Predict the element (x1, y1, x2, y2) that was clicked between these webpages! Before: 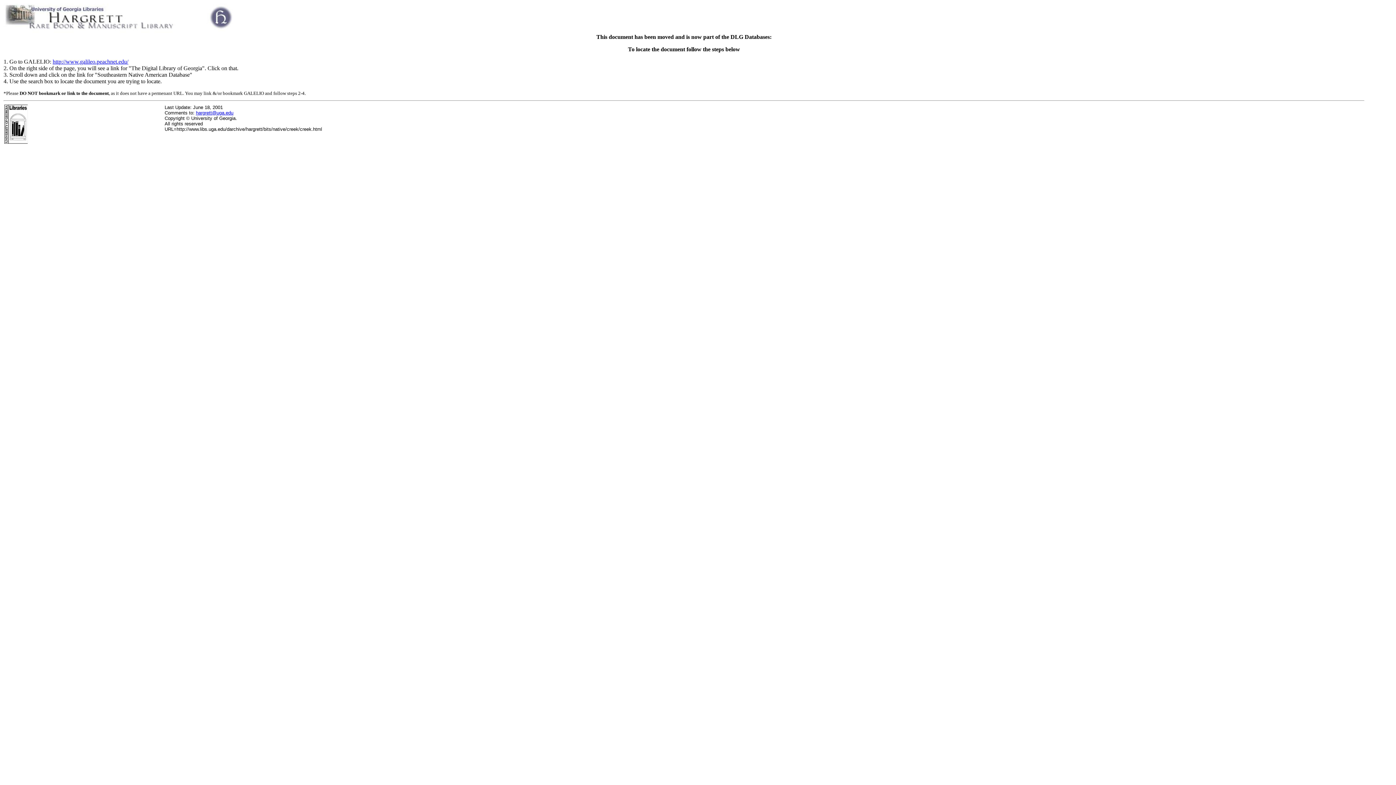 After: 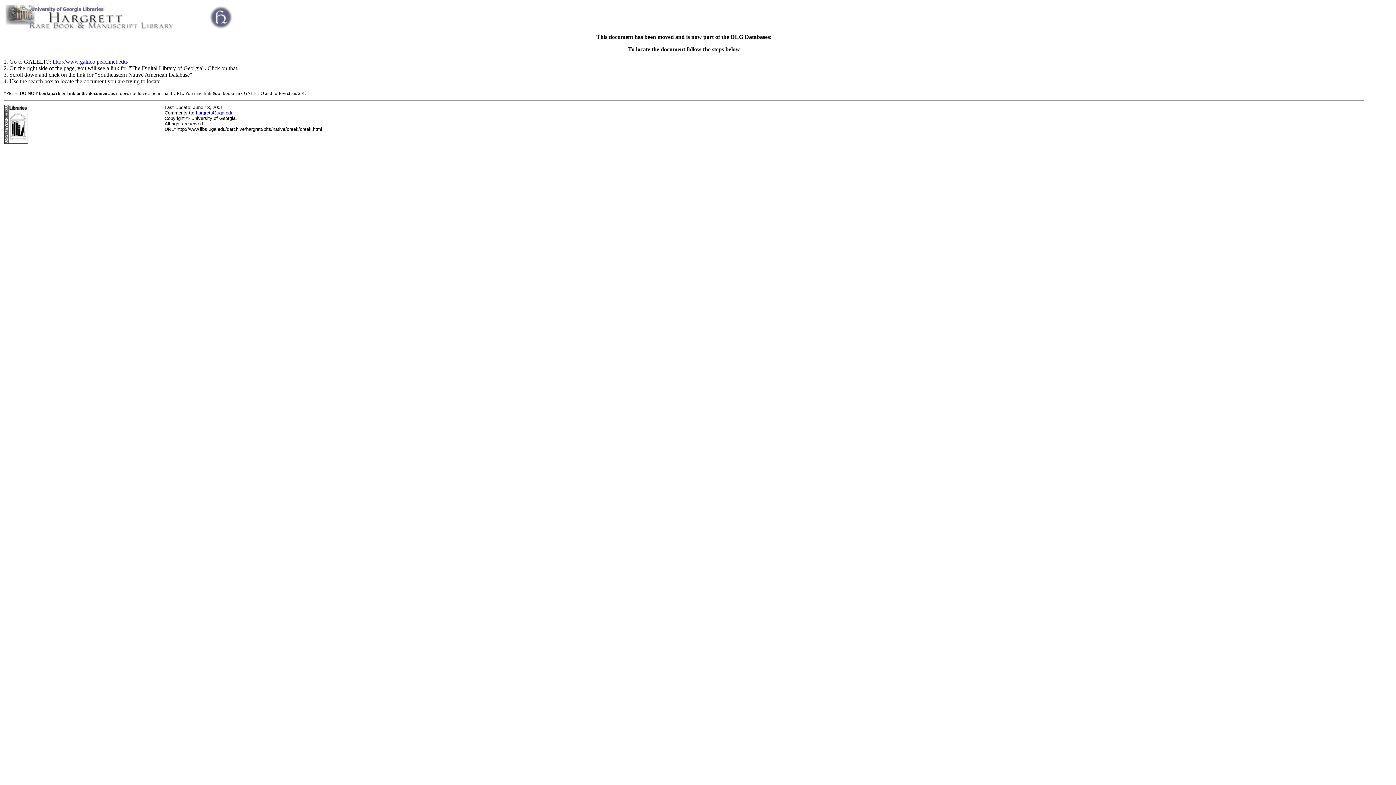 Action: label: hargrett@uga.edu bbox: (196, 110, 233, 115)